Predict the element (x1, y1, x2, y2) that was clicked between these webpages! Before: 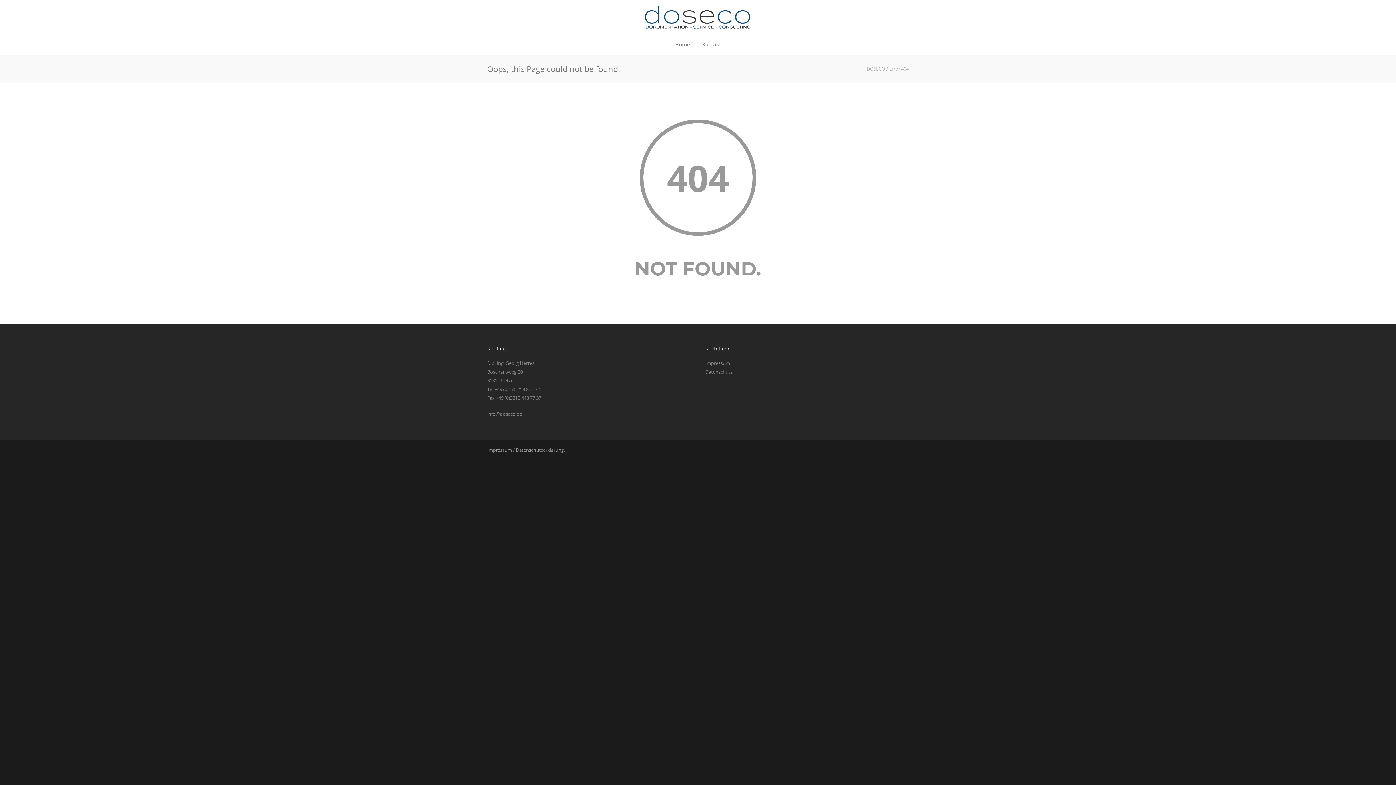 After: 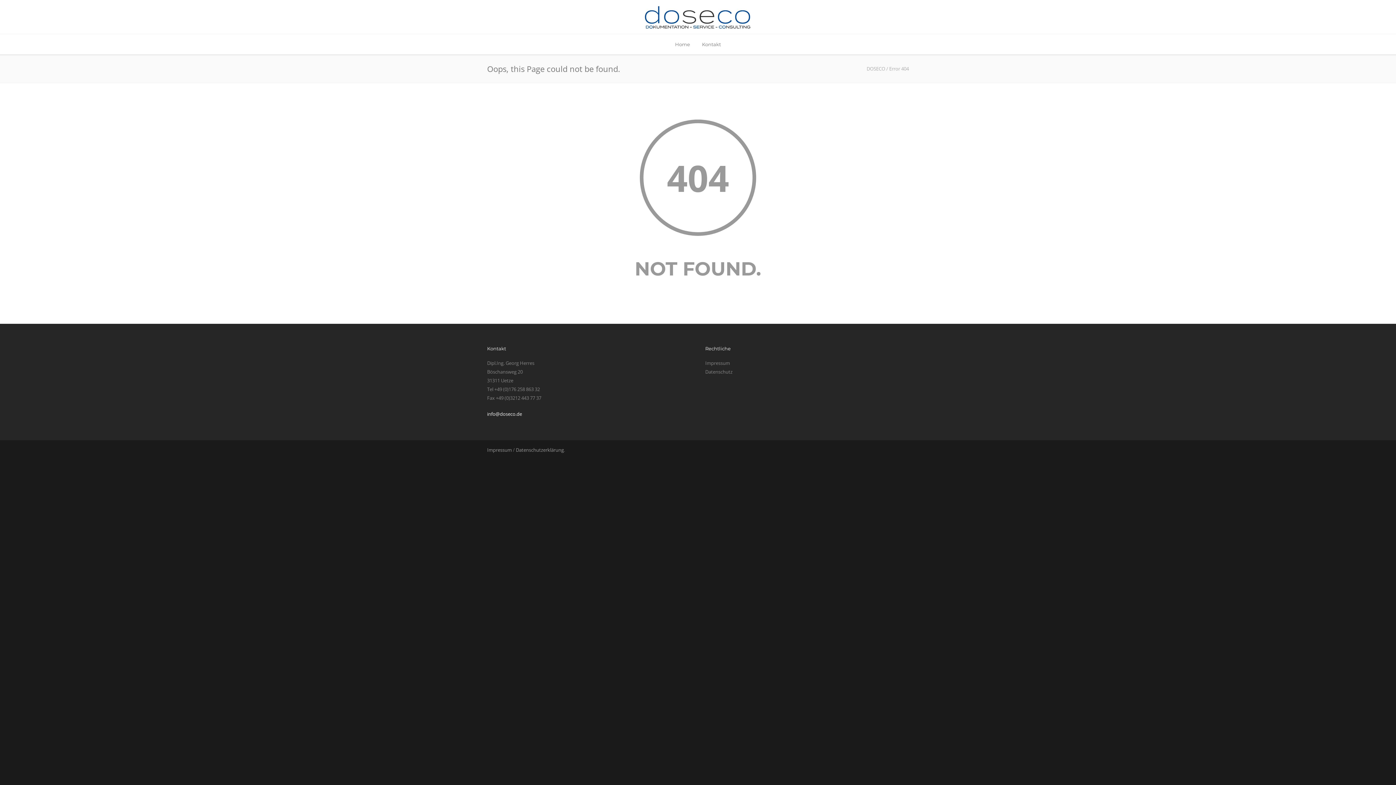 Action: label: info@doseco.de bbox: (487, 410, 522, 417)